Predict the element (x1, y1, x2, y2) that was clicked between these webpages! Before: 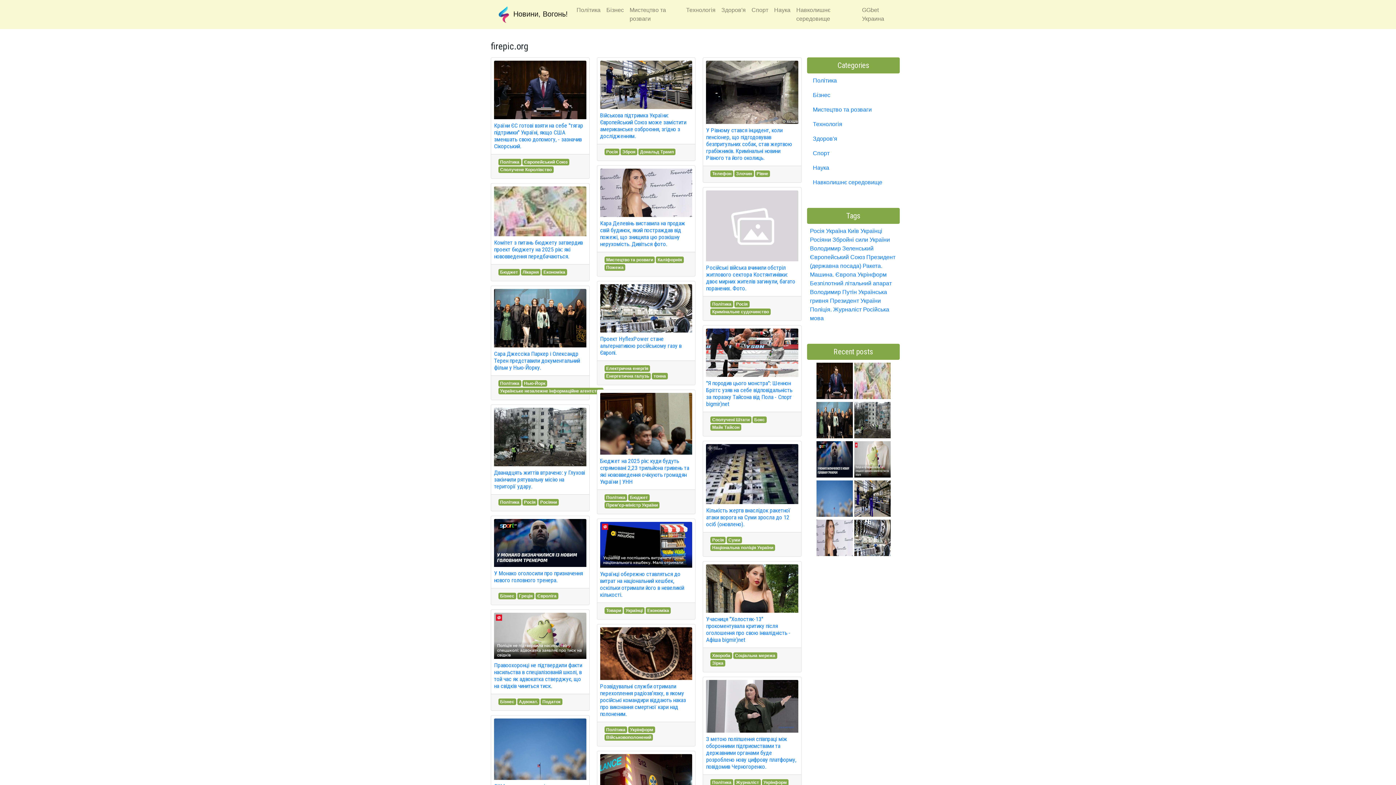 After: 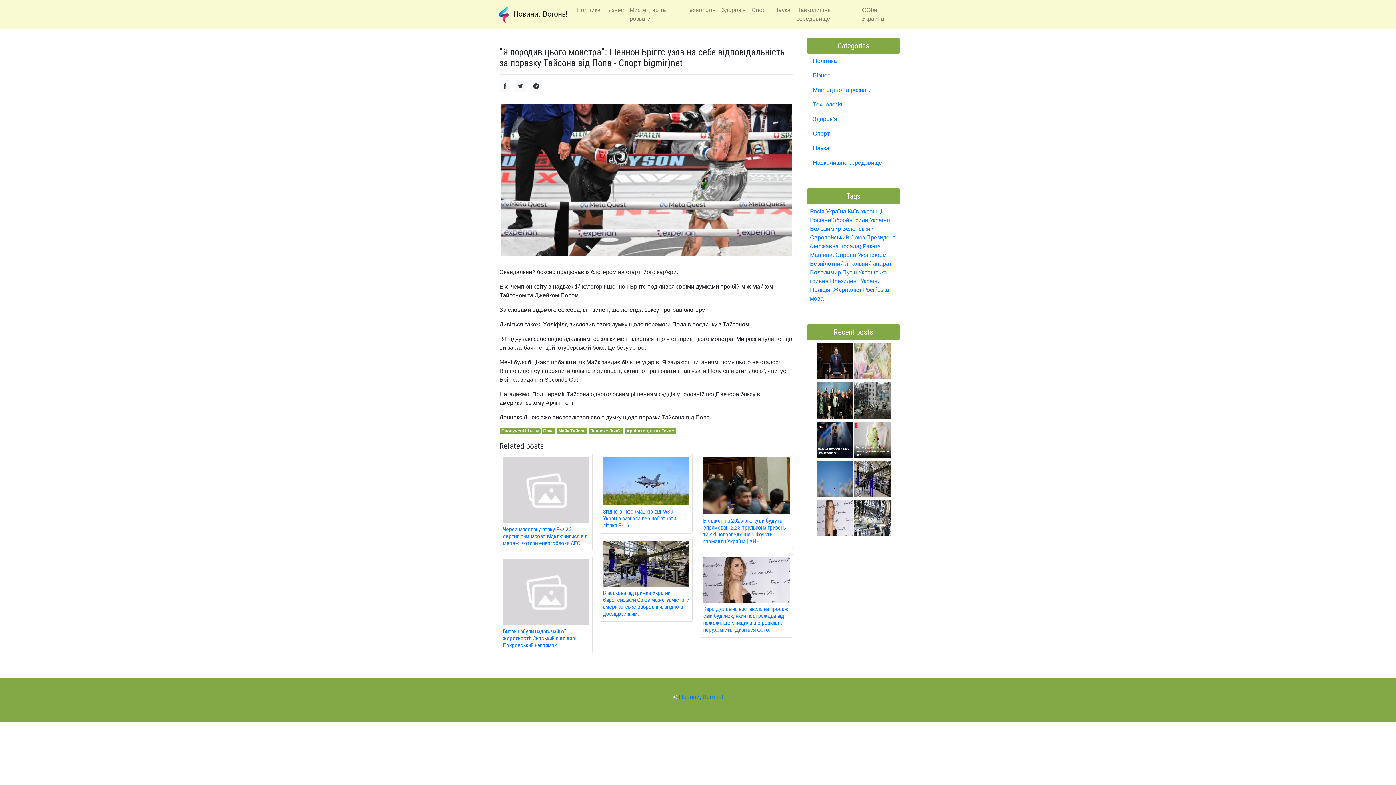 Action: bbox: (706, 379, 792, 407) label: "Я породив цього монстра": Шеннон Бріггс узяв на себе відповідальність за поразку Тайсона від Пола - Спорт bigmir)net